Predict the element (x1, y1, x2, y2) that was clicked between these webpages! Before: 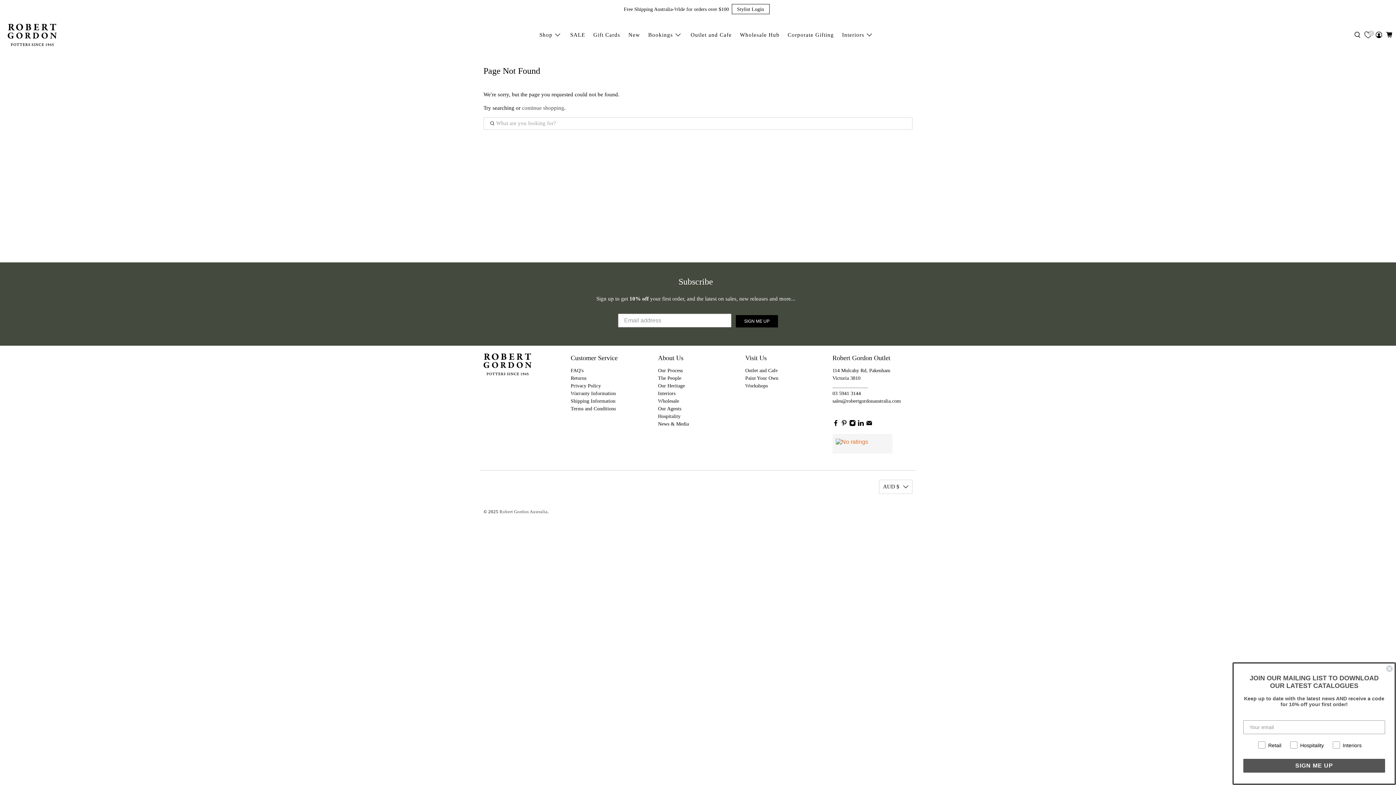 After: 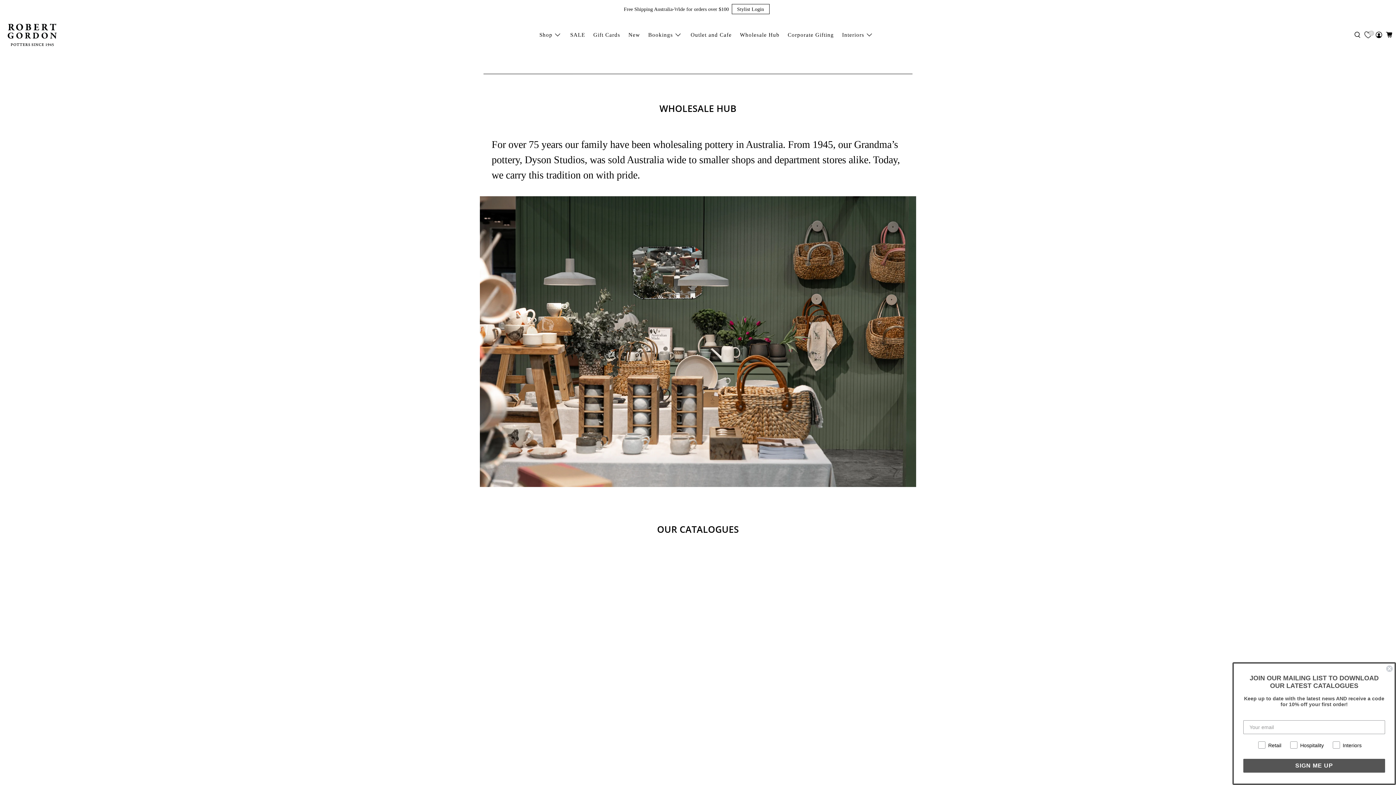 Action: bbox: (736, 25, 783, 44) label: Wholesale Hub